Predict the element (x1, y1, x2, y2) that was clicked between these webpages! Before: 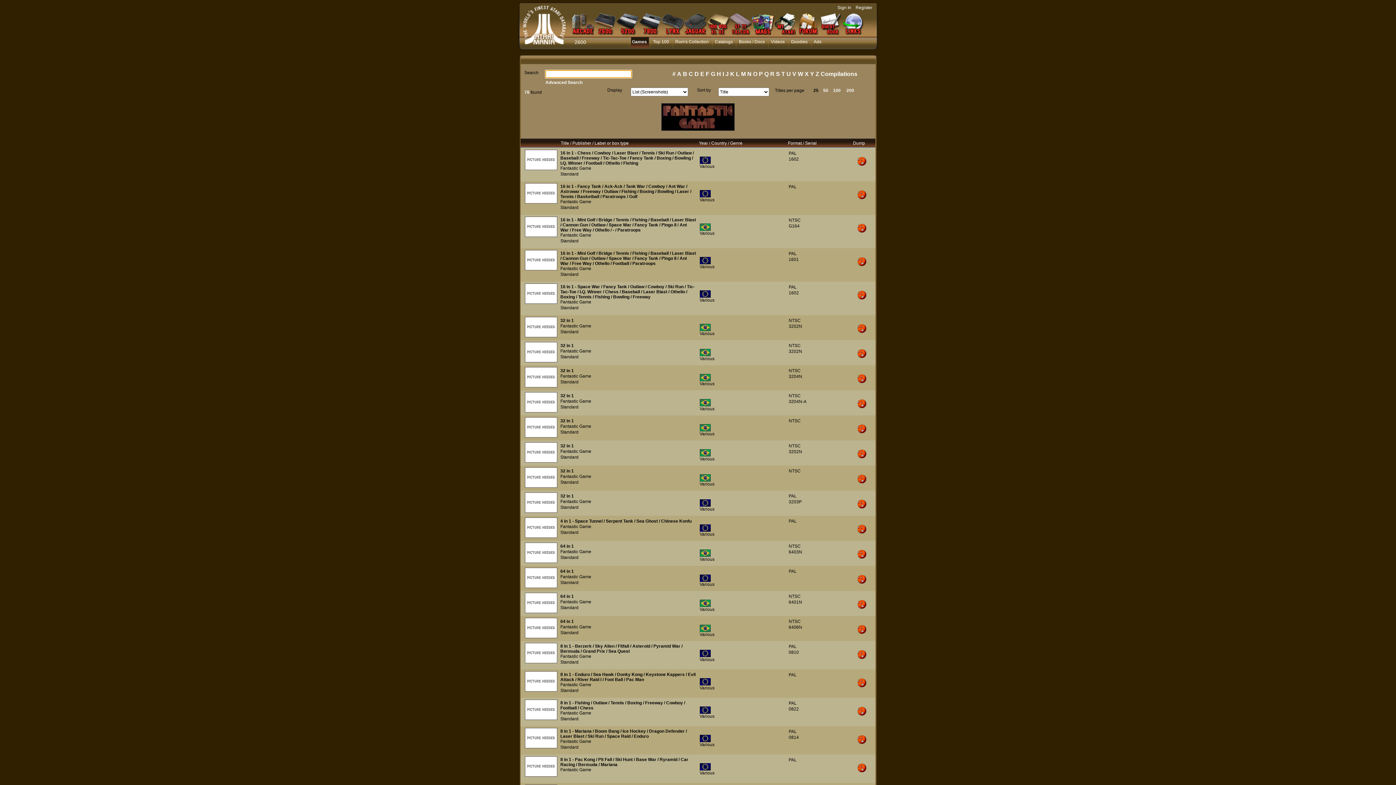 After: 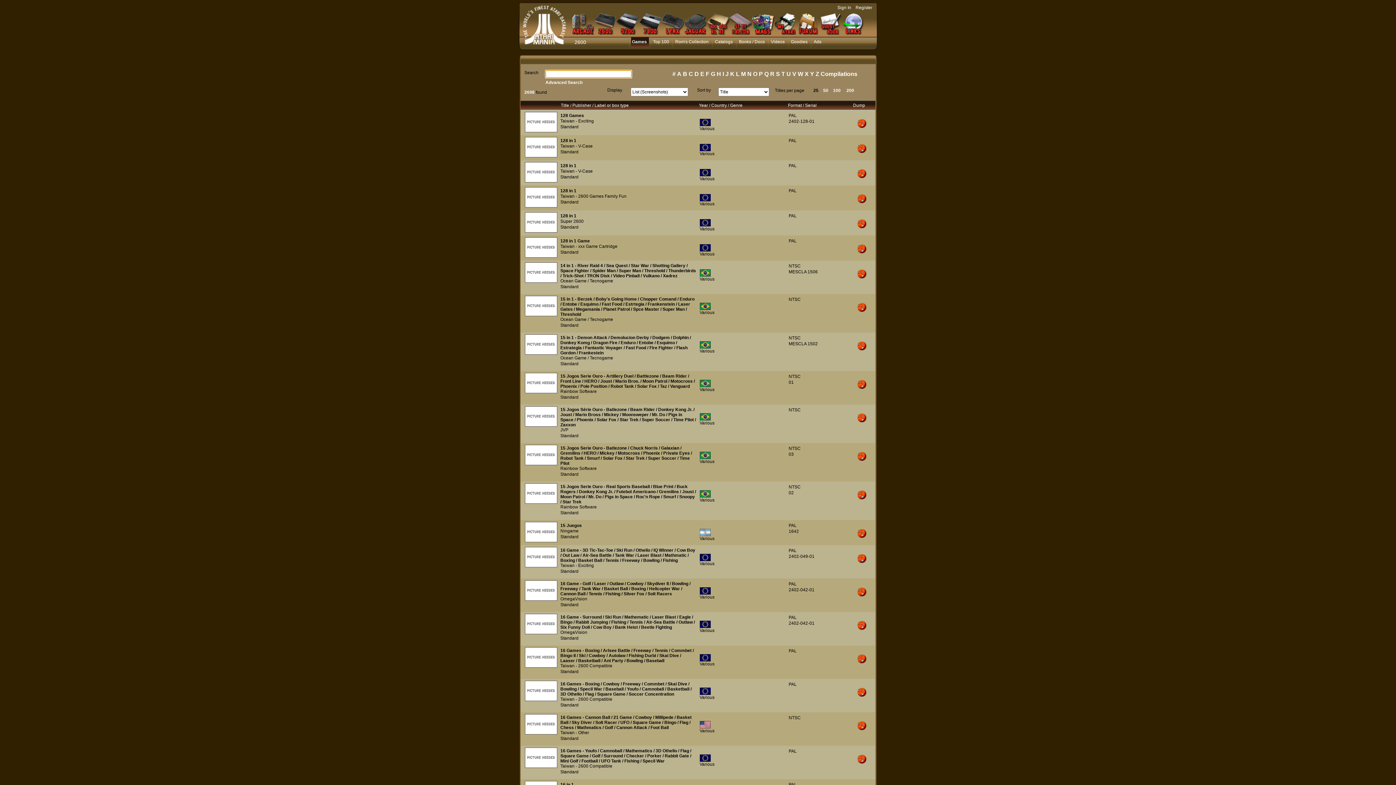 Action: label: Various bbox: (699, 685, 714, 690)